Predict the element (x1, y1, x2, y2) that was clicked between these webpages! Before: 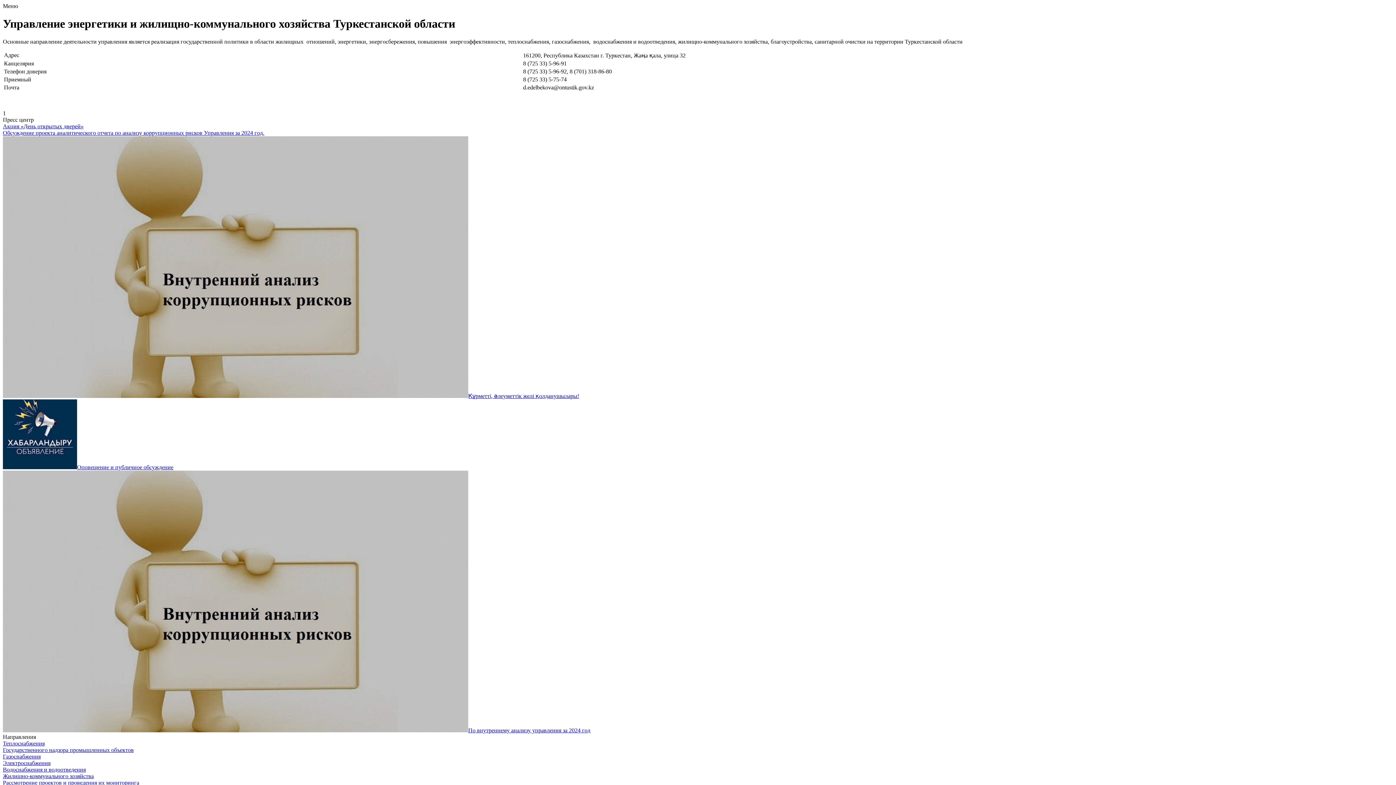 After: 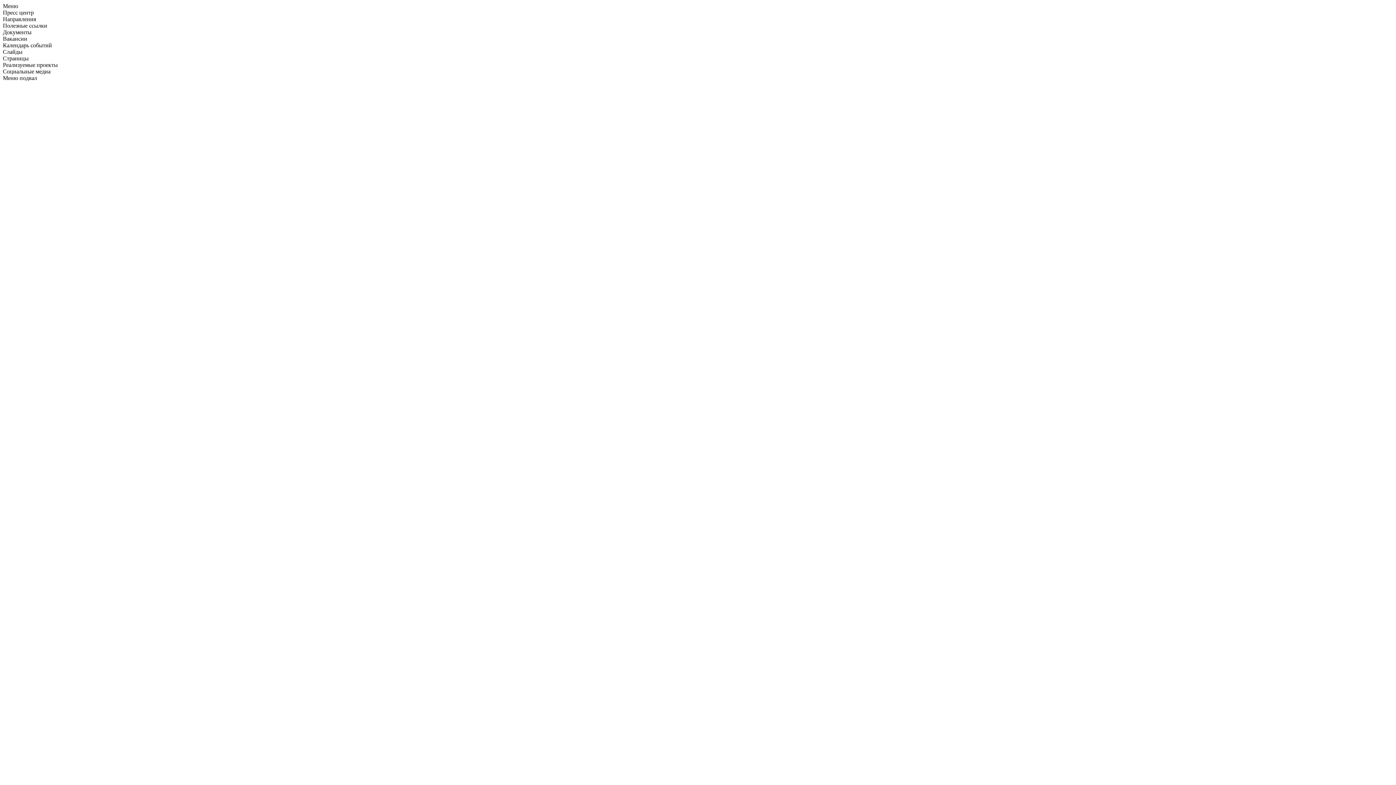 Action: bbox: (2, 766, 85, 773) label: Водоснабжения и водоотведения